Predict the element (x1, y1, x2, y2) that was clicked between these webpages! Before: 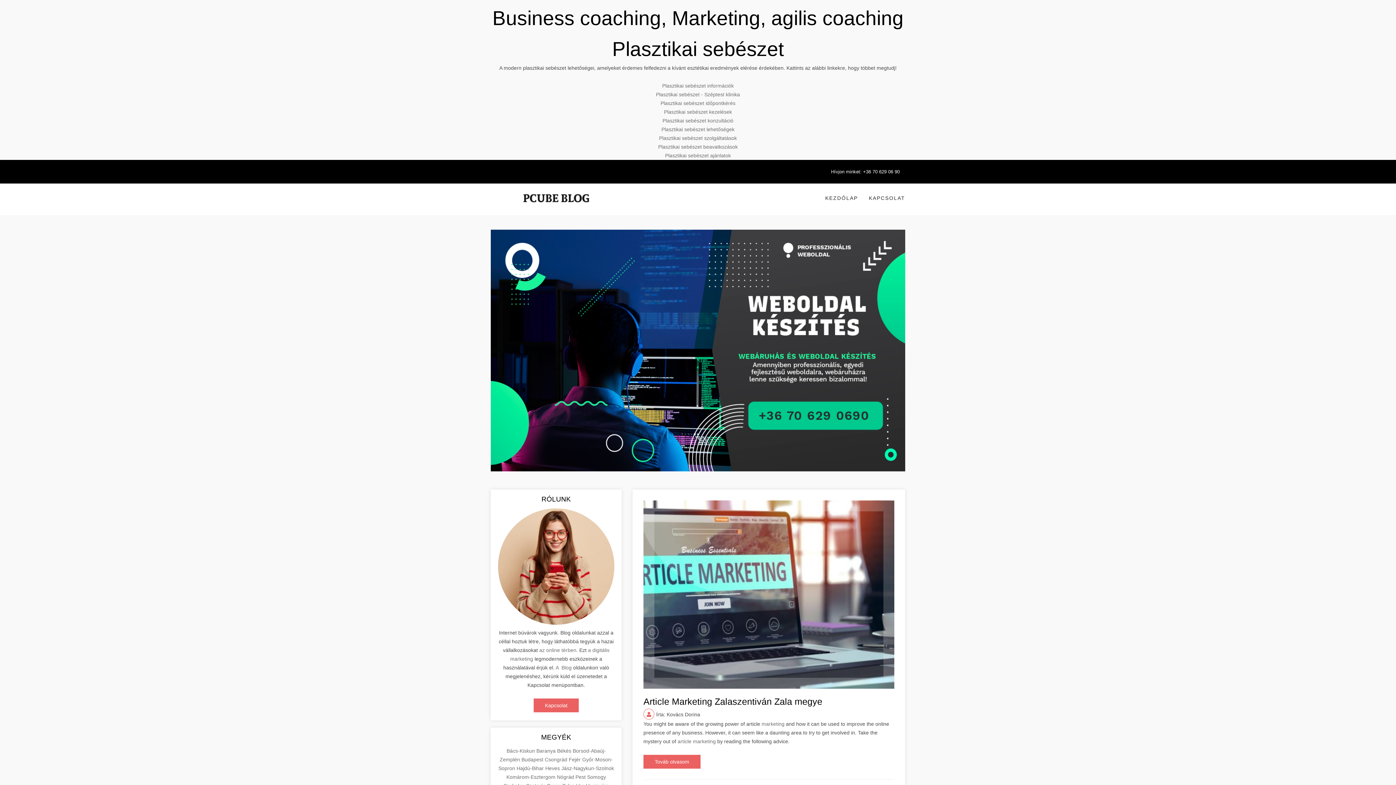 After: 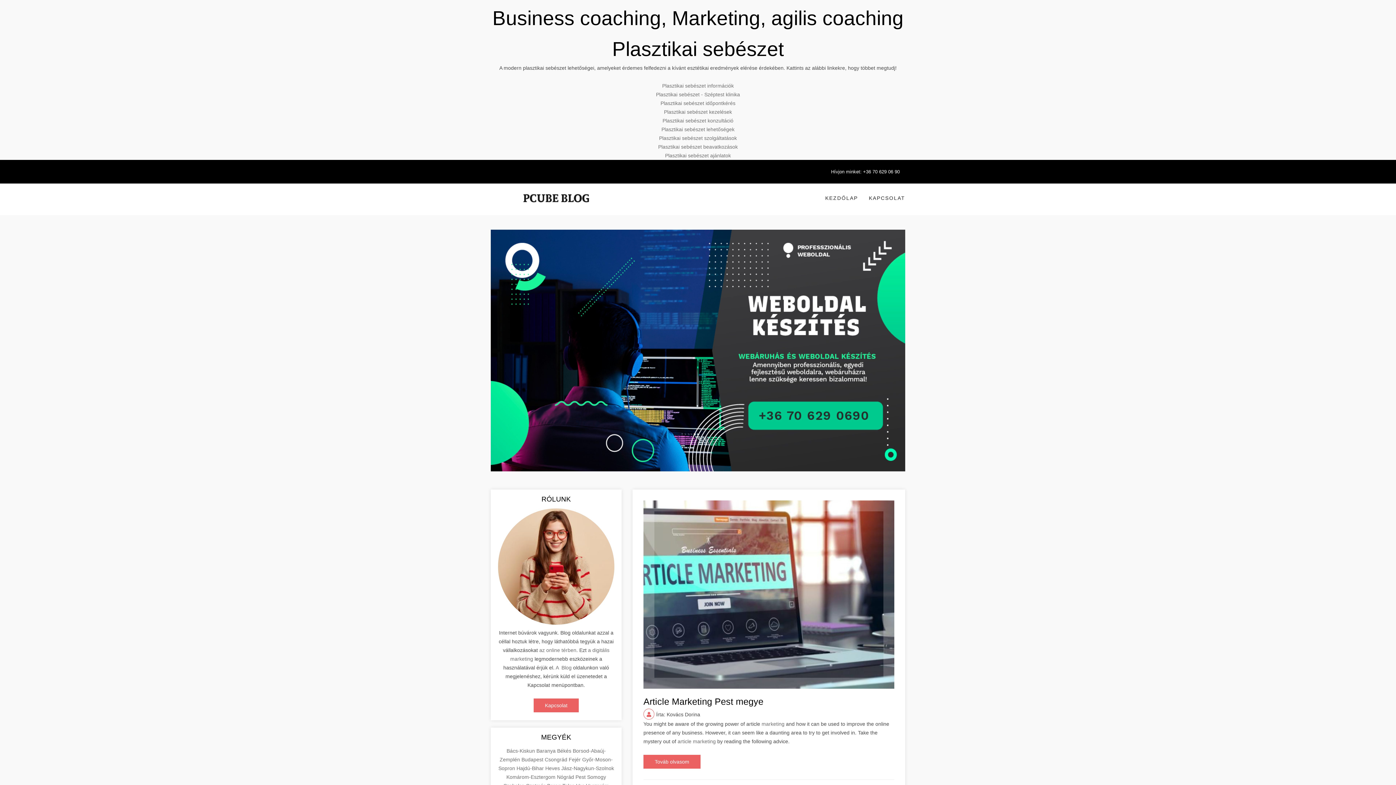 Action: label: Pest  bbox: (575, 774, 587, 780)